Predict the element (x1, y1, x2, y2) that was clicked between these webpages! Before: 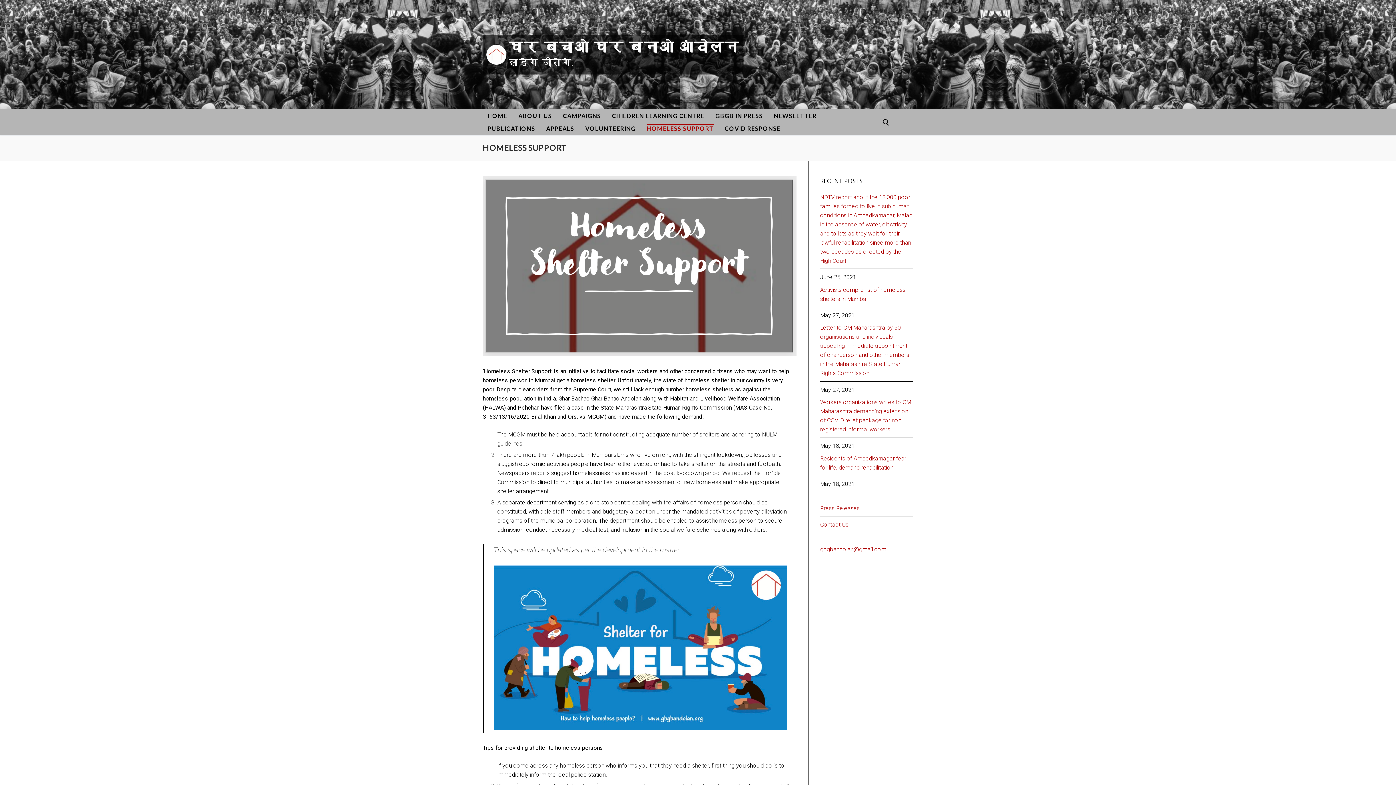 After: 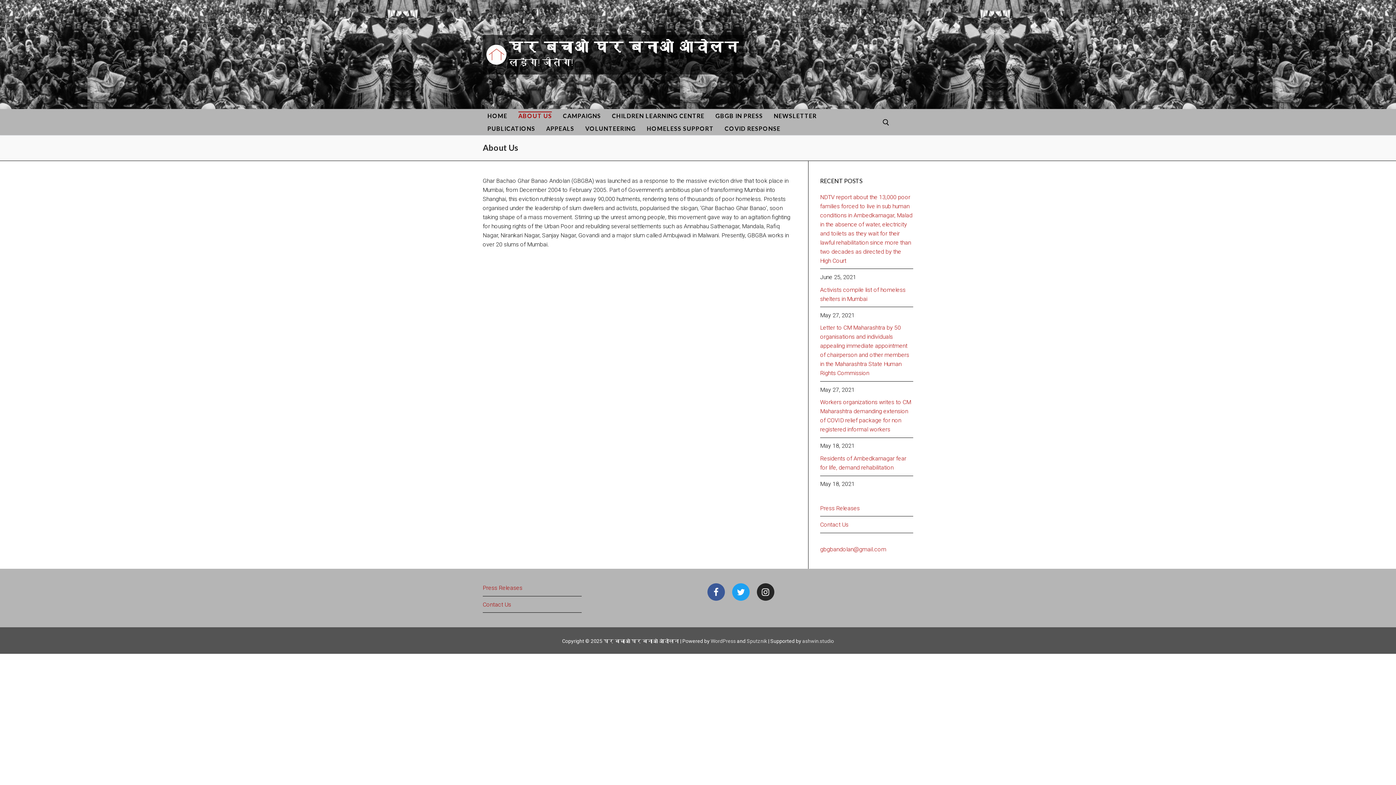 Action: bbox: (513, 109, 556, 122) label: ABOUT US